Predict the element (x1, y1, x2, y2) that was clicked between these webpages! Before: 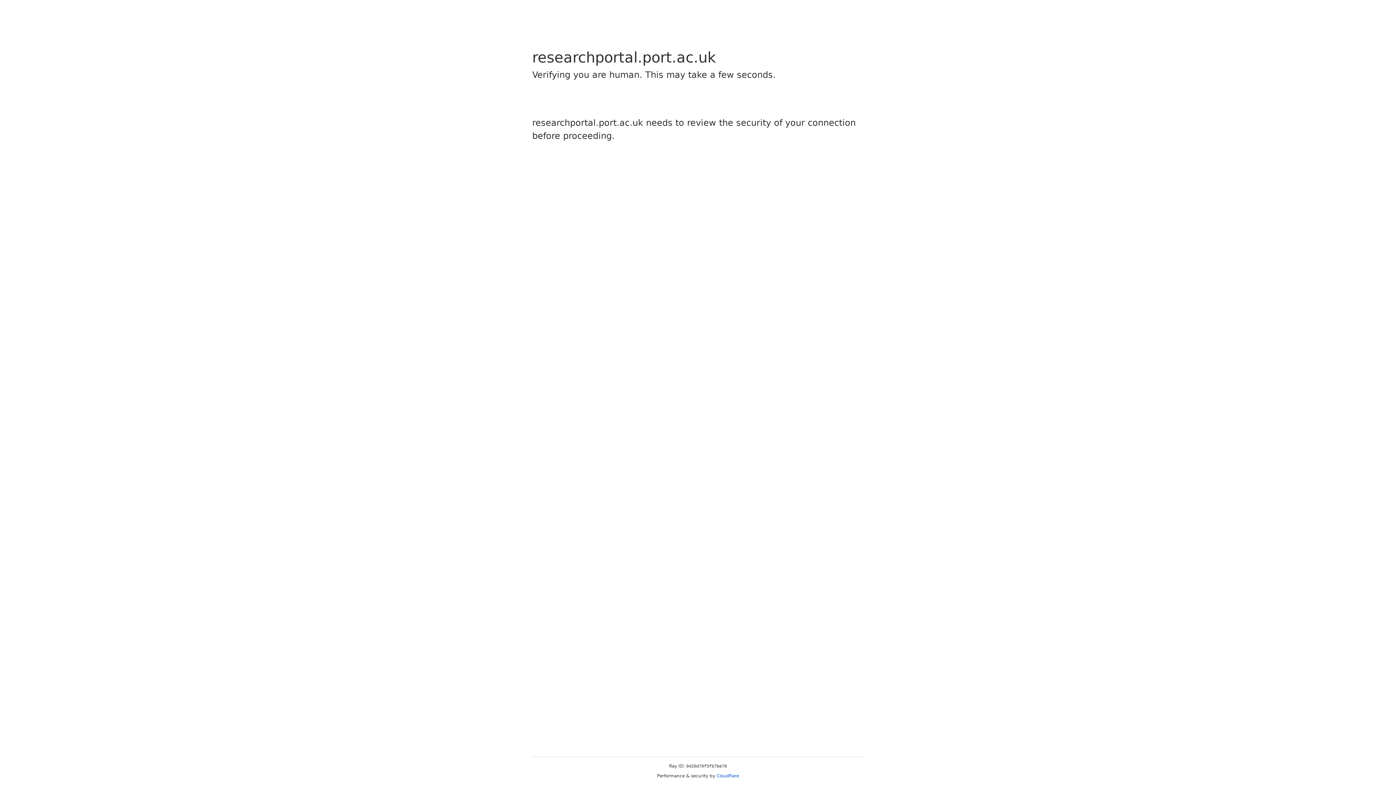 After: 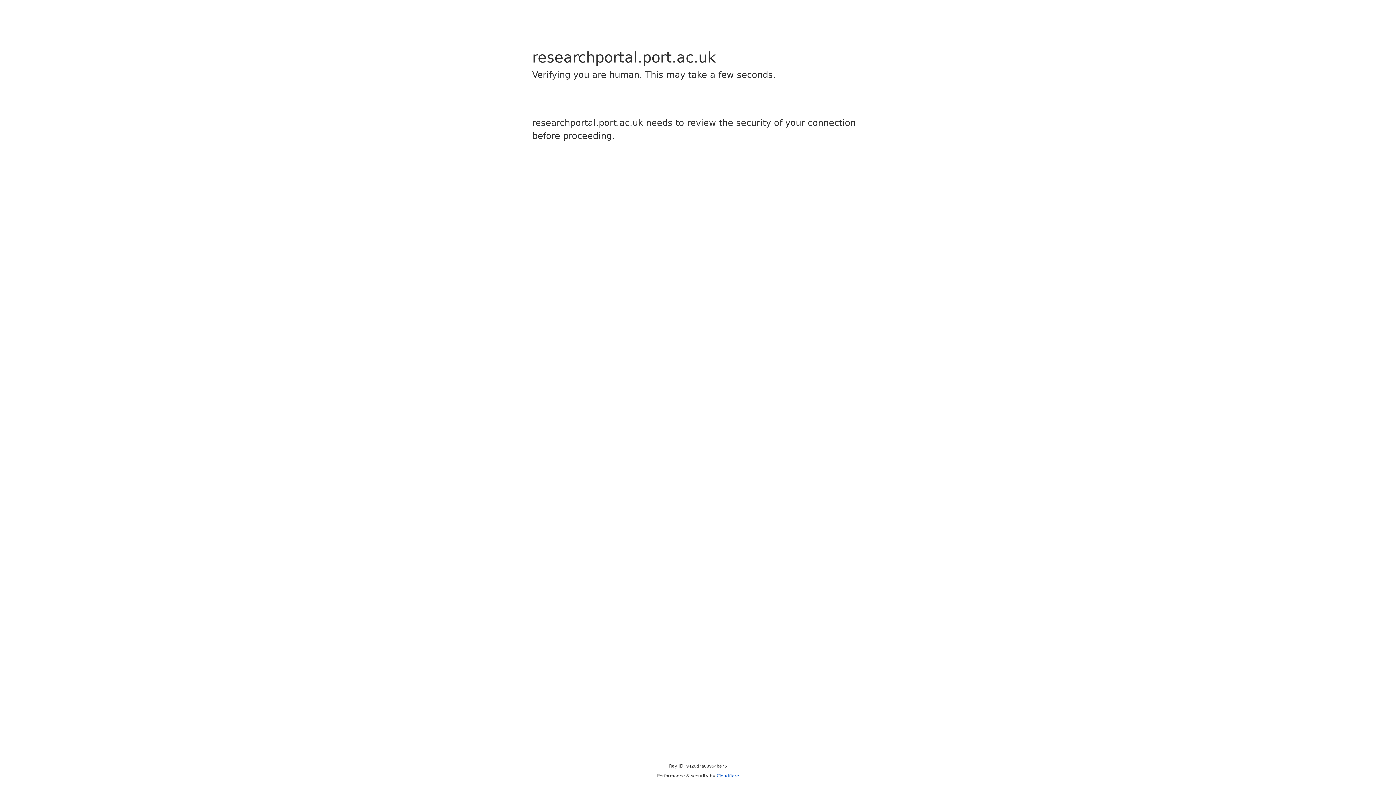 Action: bbox: (716, 773, 739, 778) label: Cloudflare